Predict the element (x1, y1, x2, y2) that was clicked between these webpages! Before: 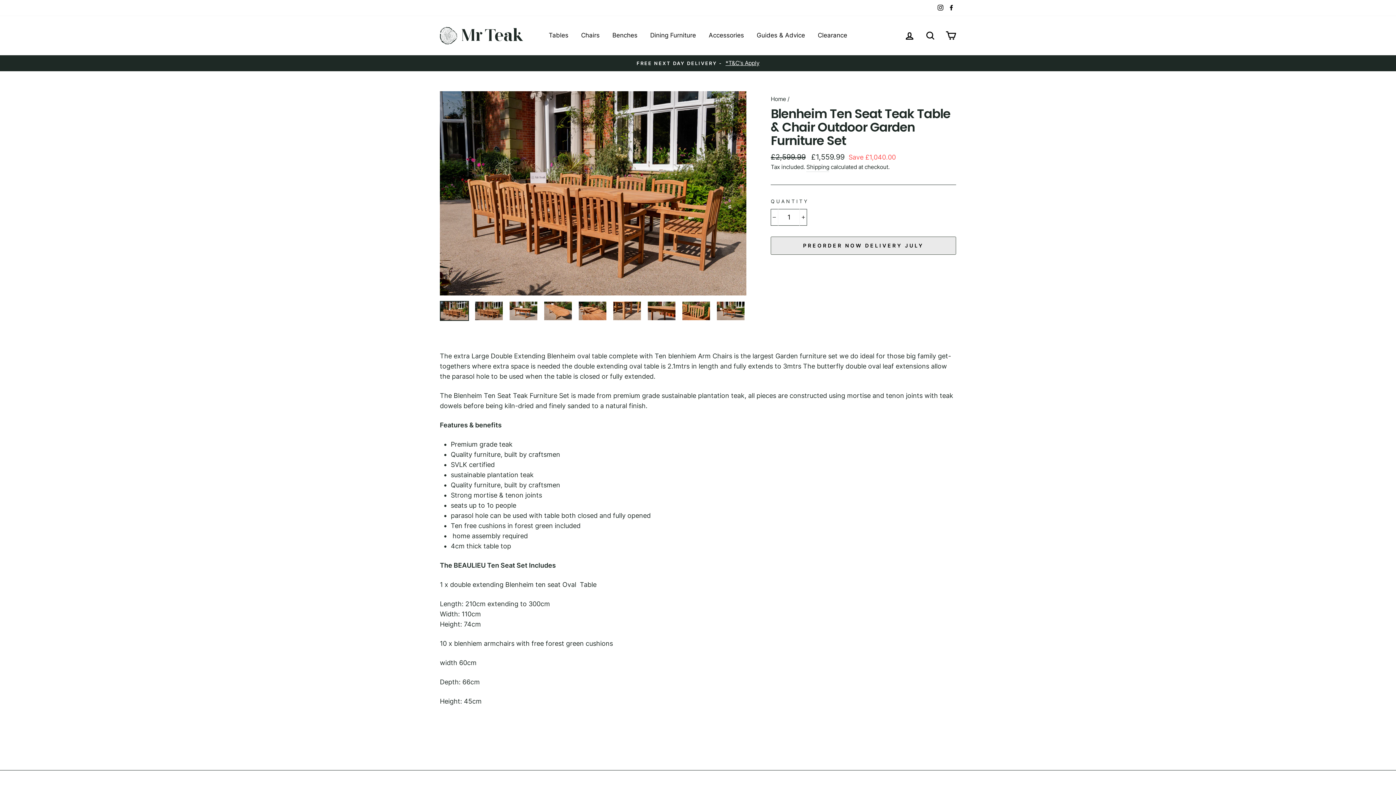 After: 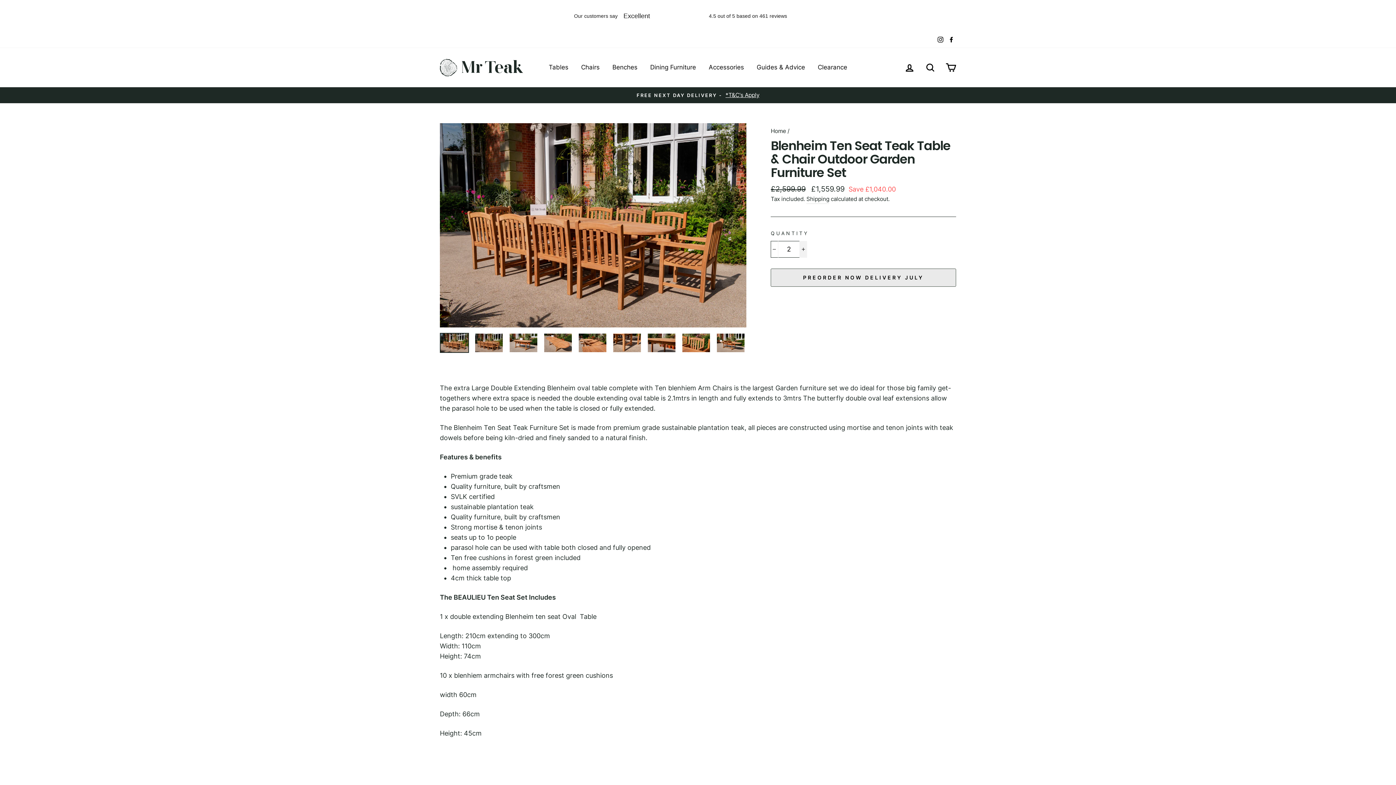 Action: label: Increase item quantity by one bbox: (799, 209, 807, 225)